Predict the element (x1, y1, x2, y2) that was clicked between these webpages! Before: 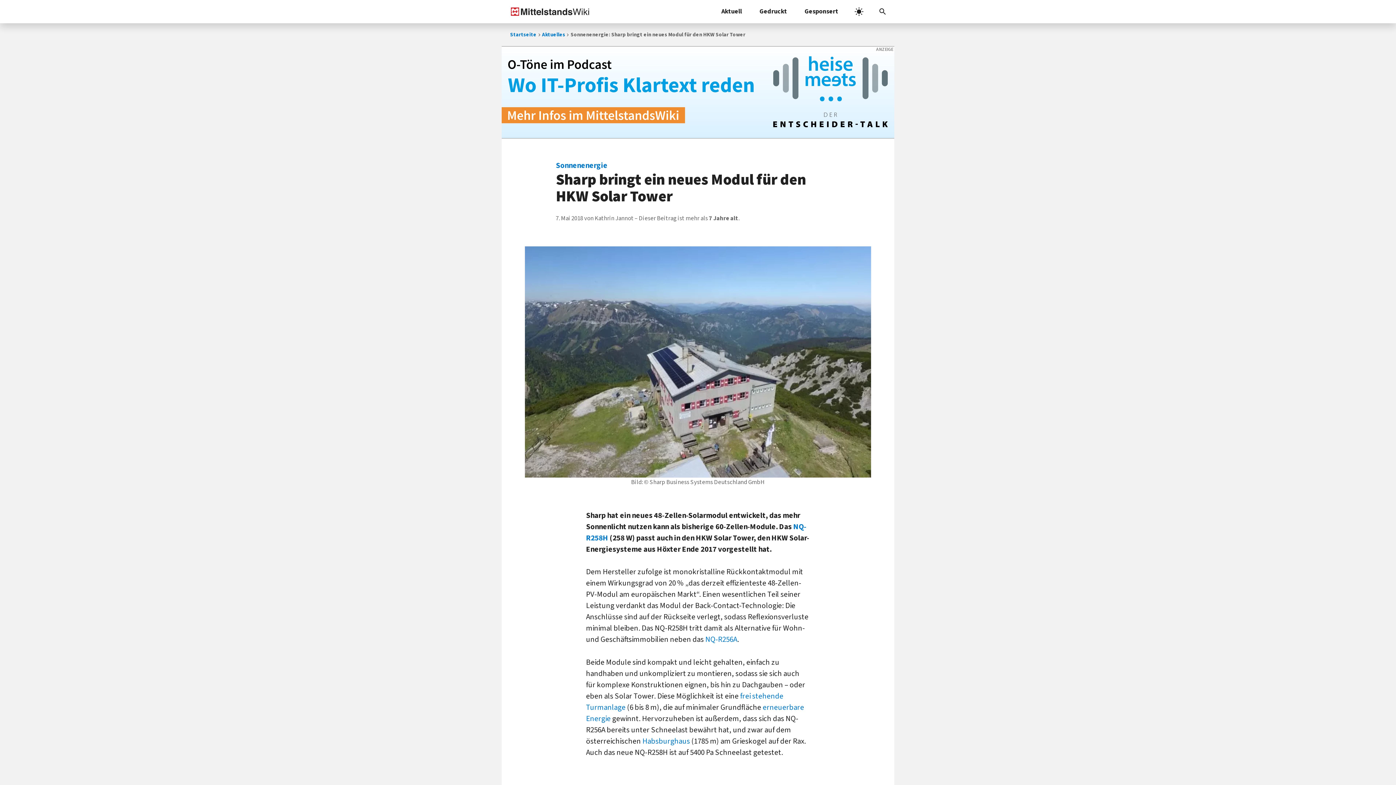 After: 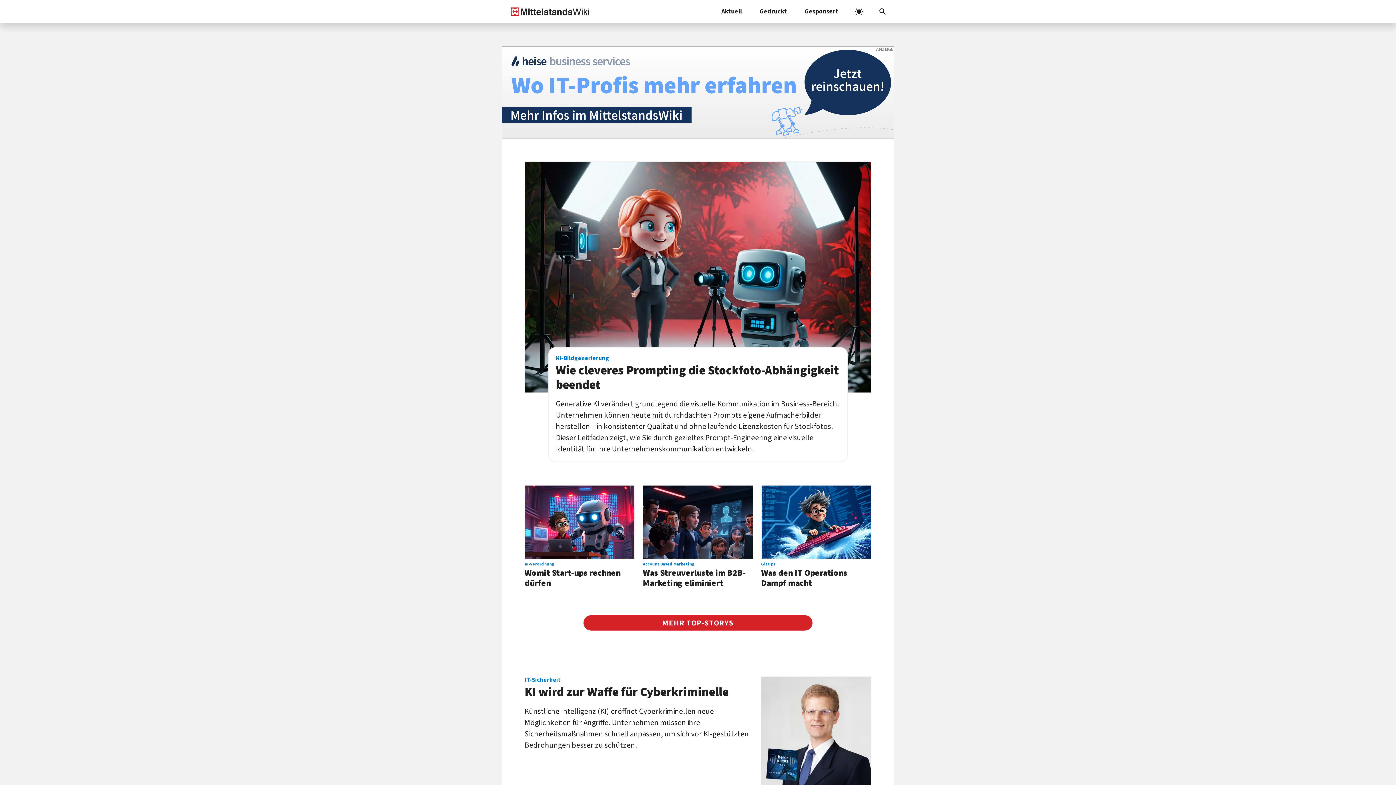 Action: bbox: (501, 0, 595, 23)